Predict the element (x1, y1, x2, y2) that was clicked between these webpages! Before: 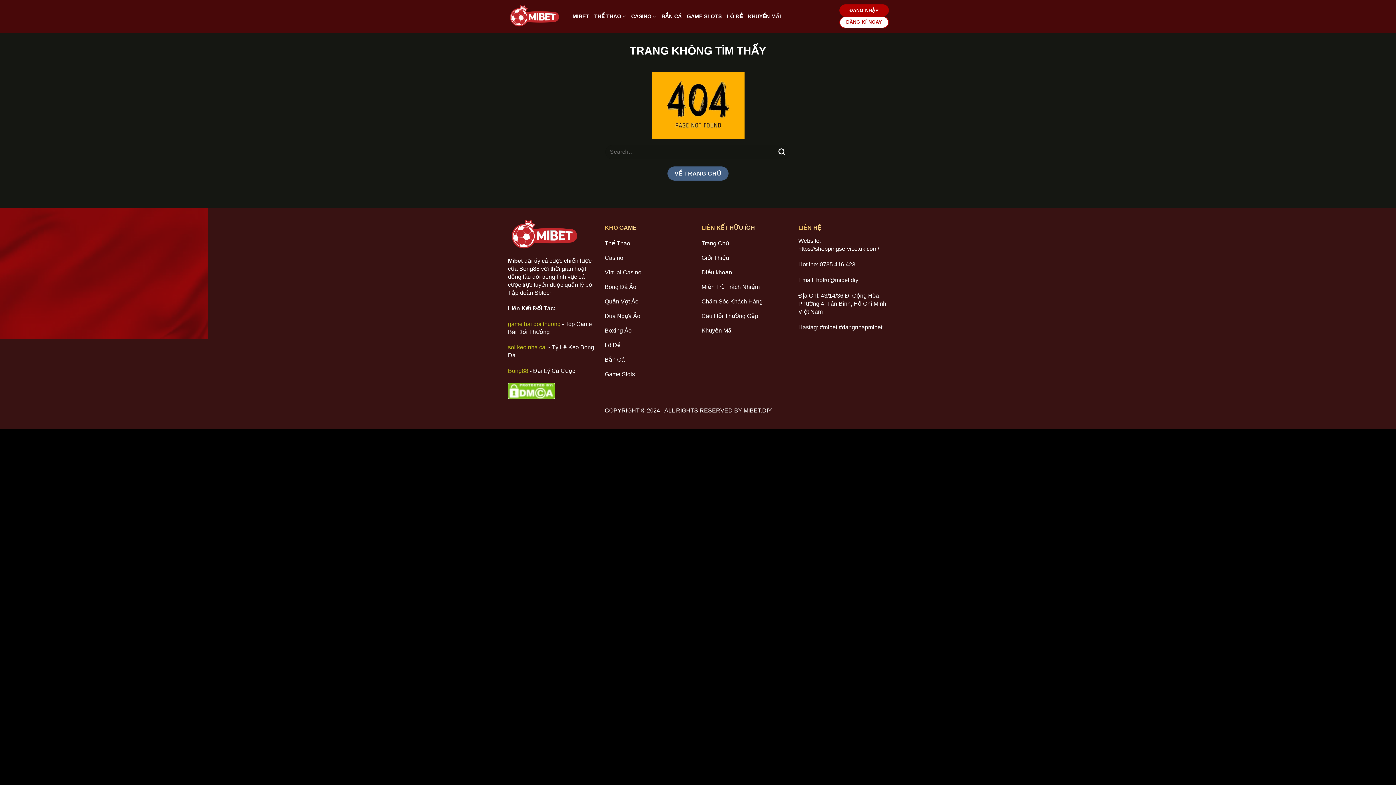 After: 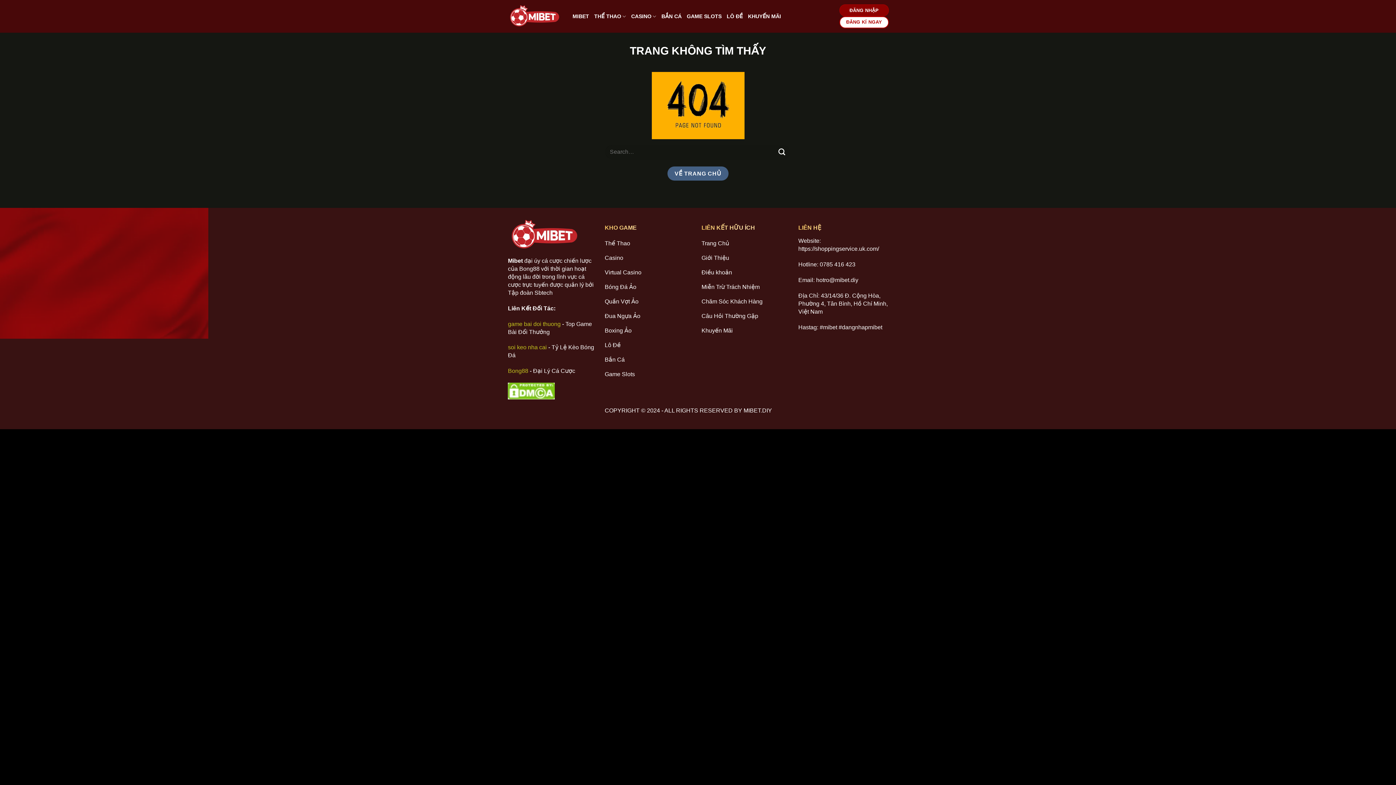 Action: label: ĐĂNG NHẬP bbox: (839, 4, 889, 16)